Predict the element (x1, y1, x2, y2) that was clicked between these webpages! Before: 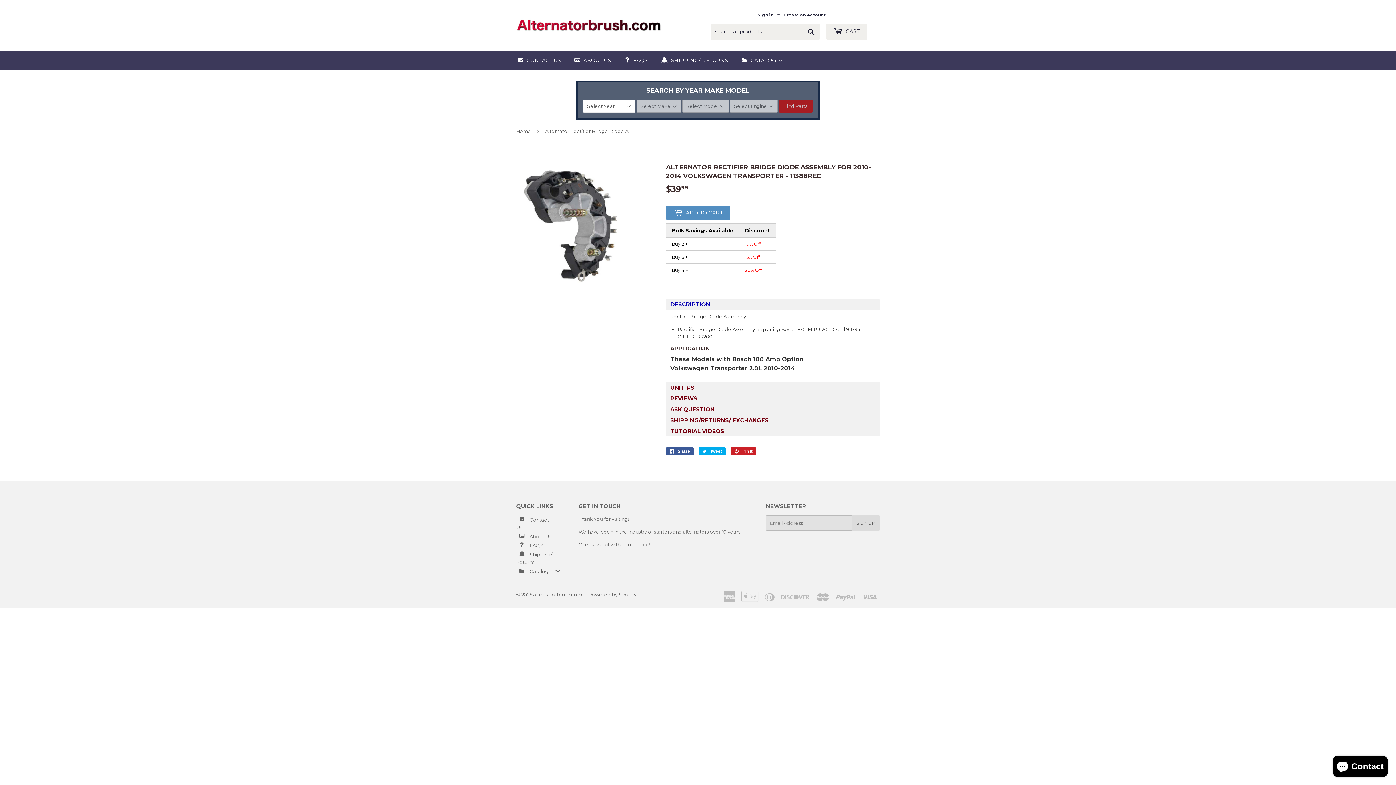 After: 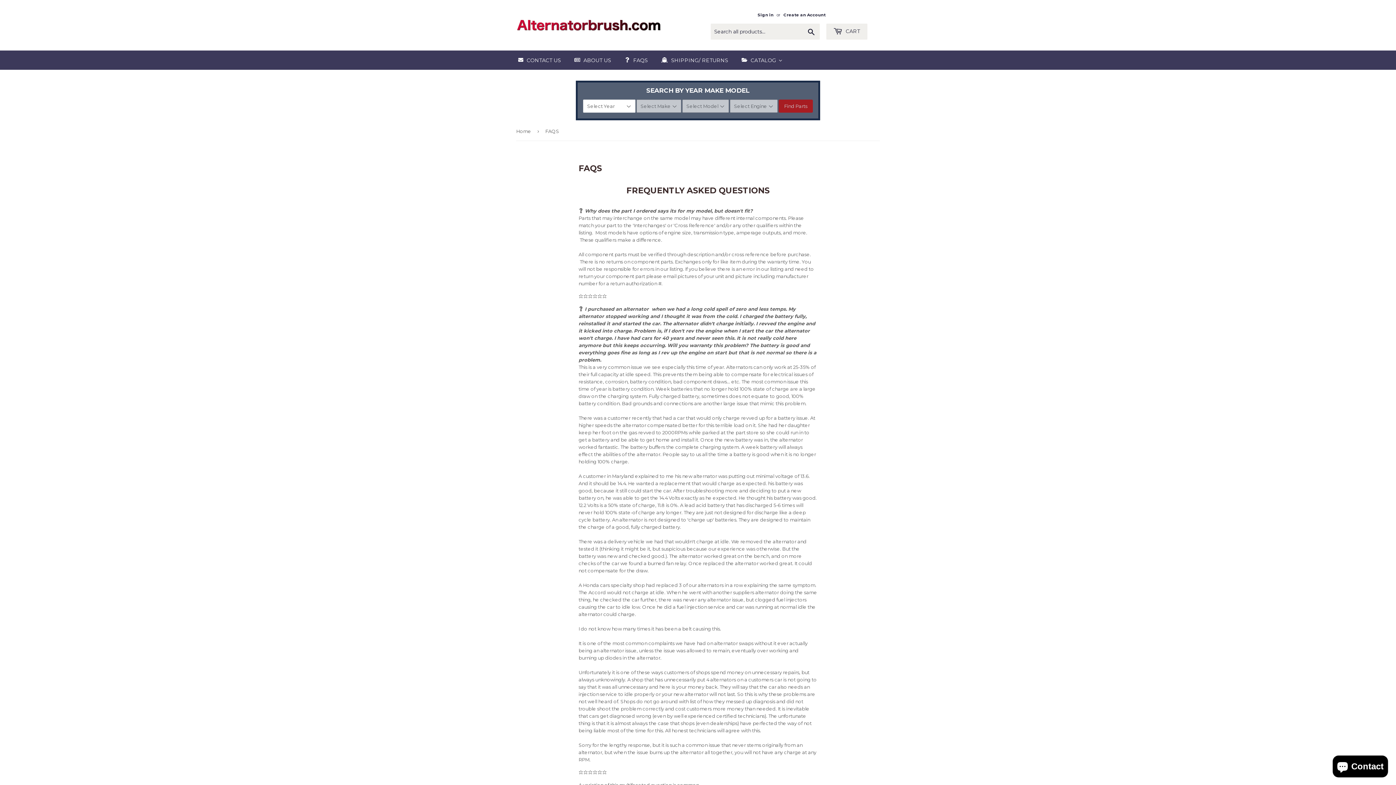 Action: bbox: (617, 50, 654, 69) label: FAQS